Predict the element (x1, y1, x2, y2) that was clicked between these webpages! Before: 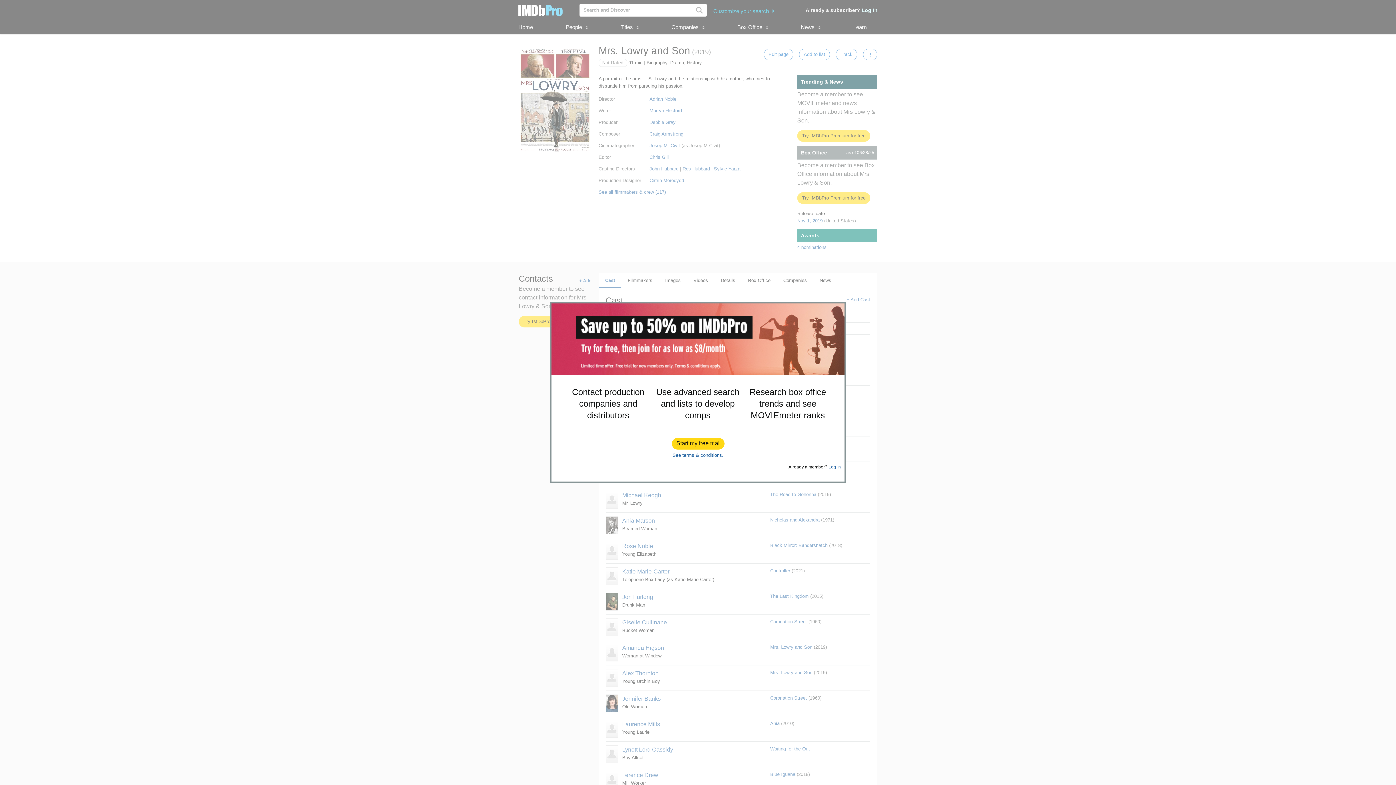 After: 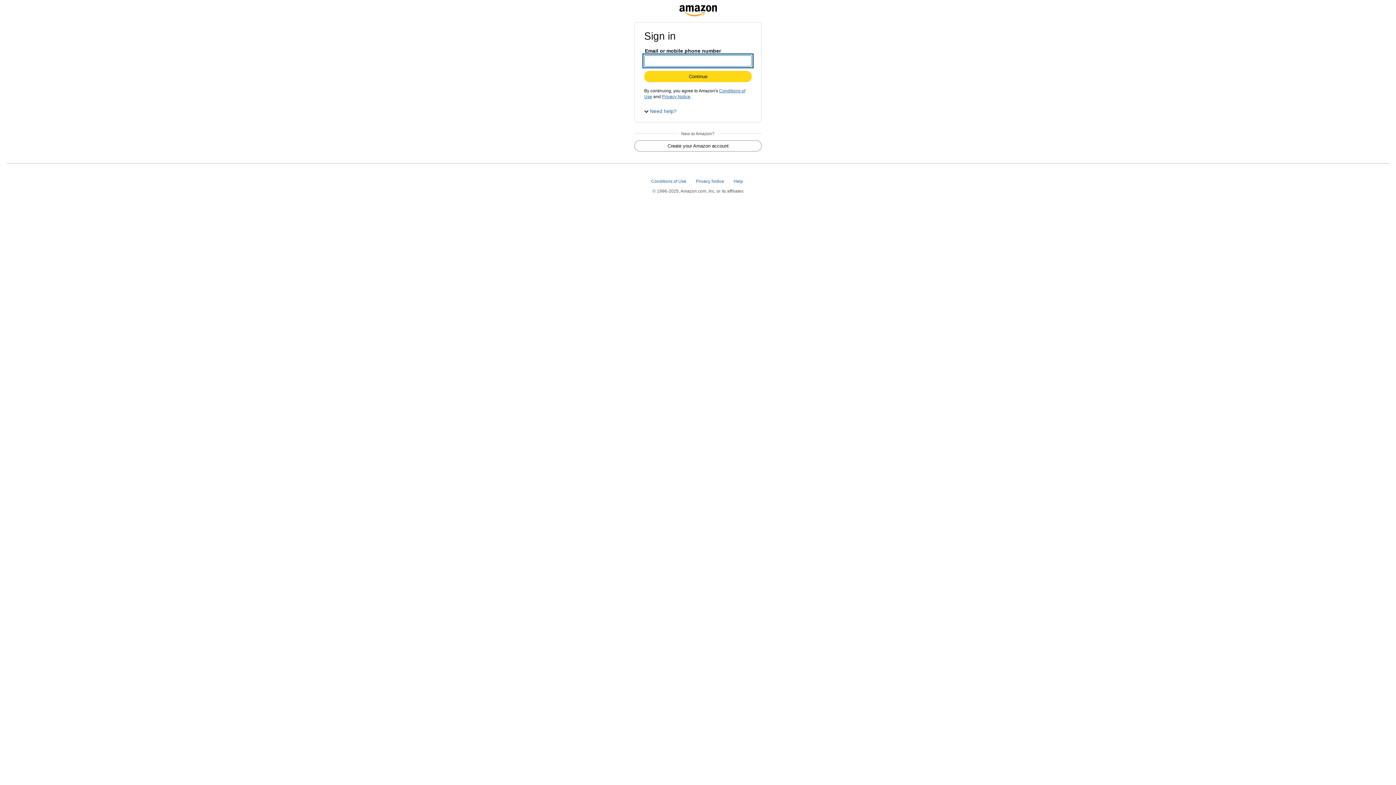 Action: label: Start my free trial bbox: (672, 438, 724, 449)